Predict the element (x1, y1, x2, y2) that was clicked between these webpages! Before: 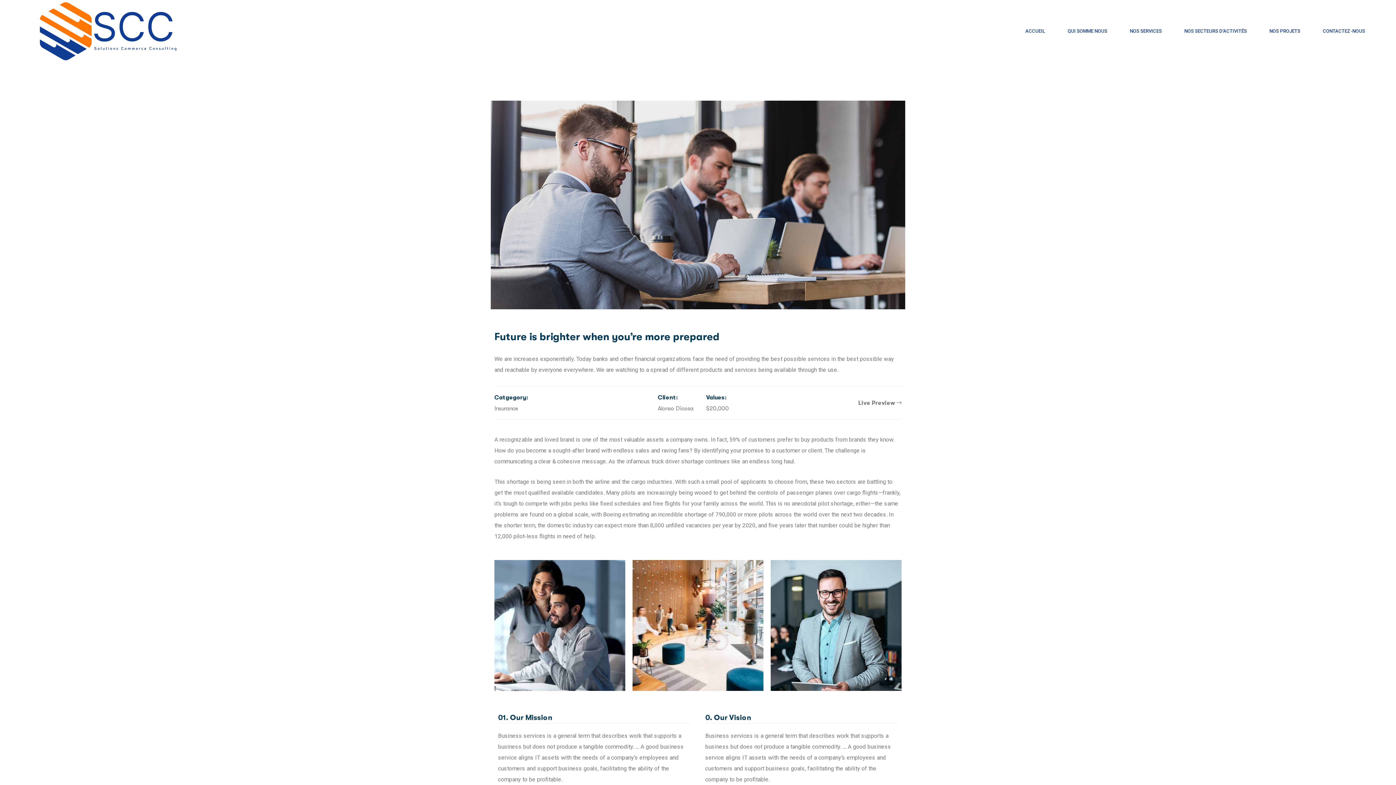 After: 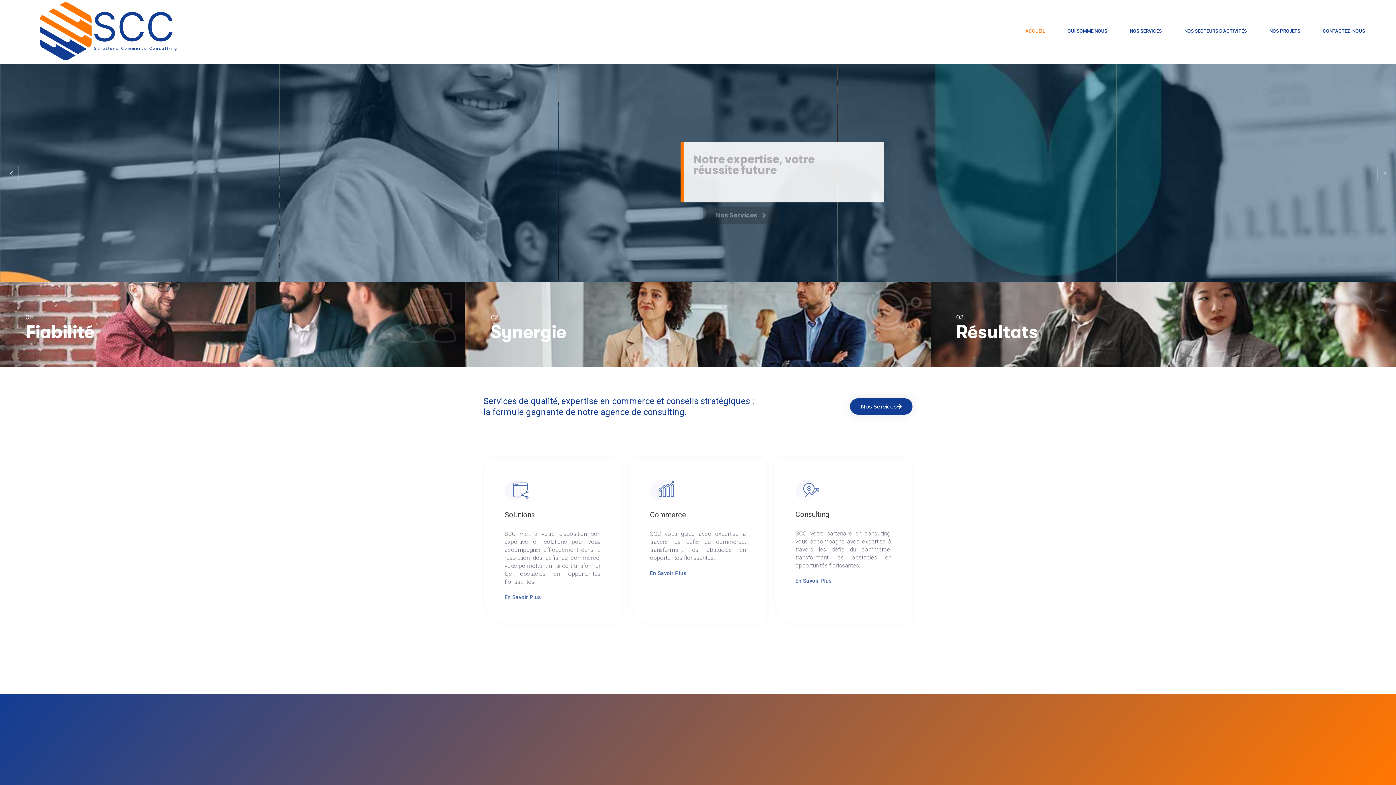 Action: label: ACCUEIL bbox: (1014, 21, 1056, 41)